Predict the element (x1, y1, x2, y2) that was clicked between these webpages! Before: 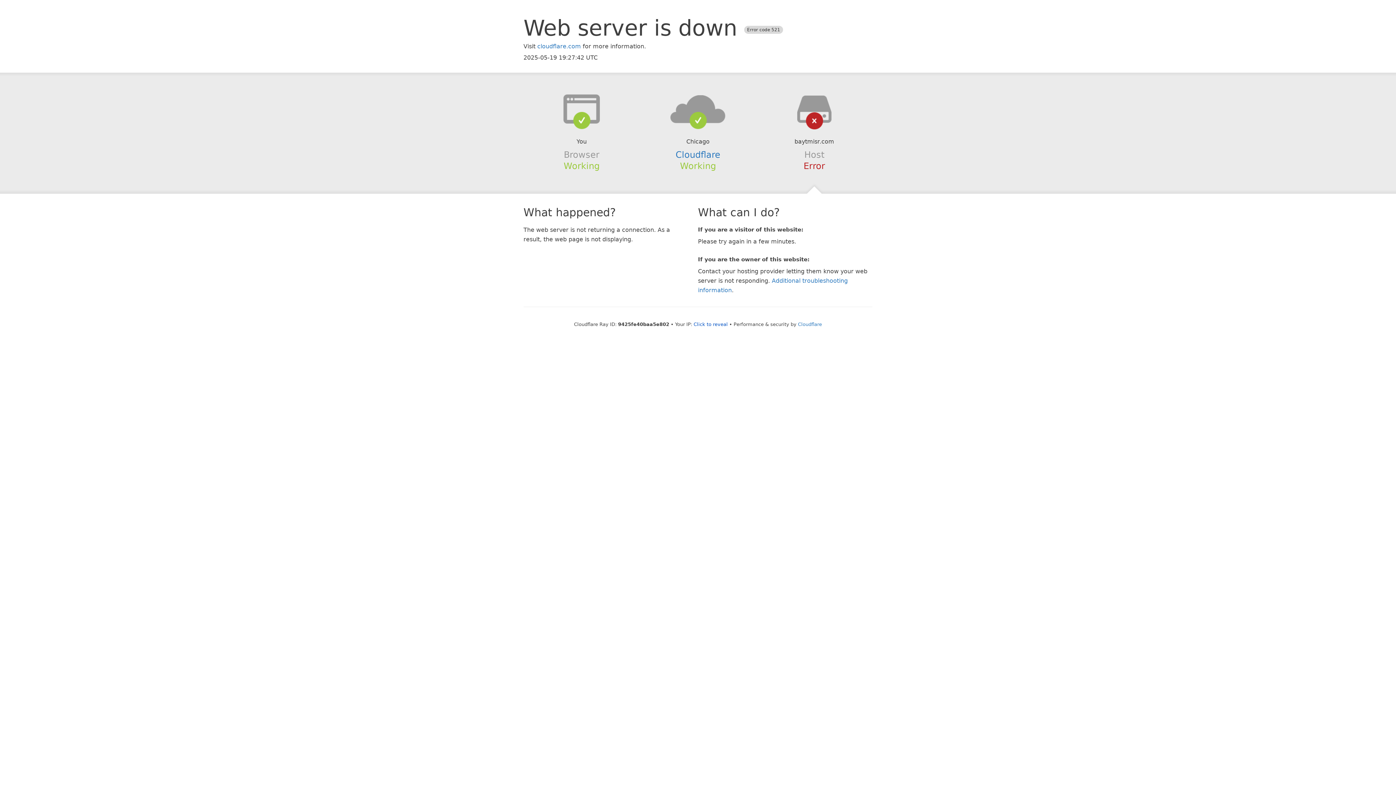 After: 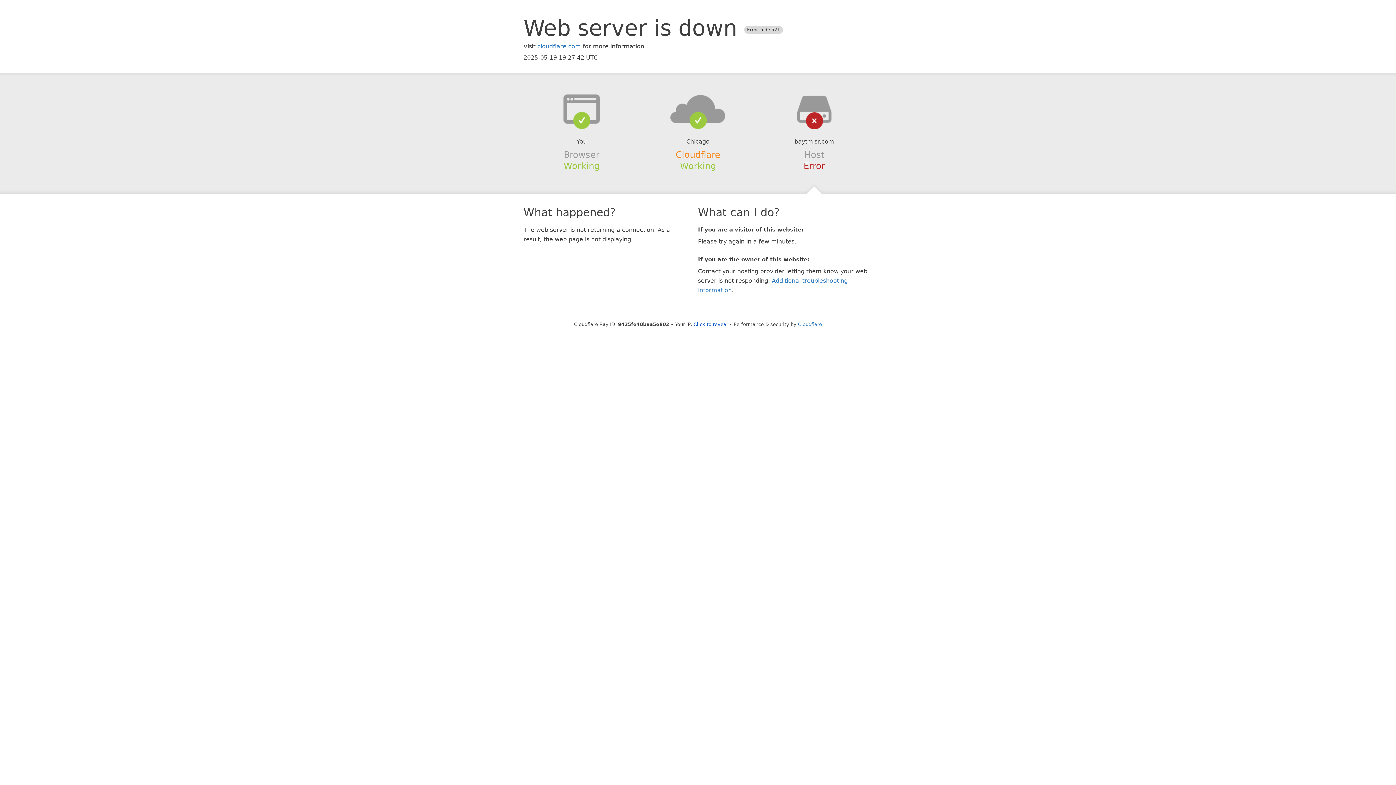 Action: label: Cloudflare bbox: (675, 149, 720, 159)